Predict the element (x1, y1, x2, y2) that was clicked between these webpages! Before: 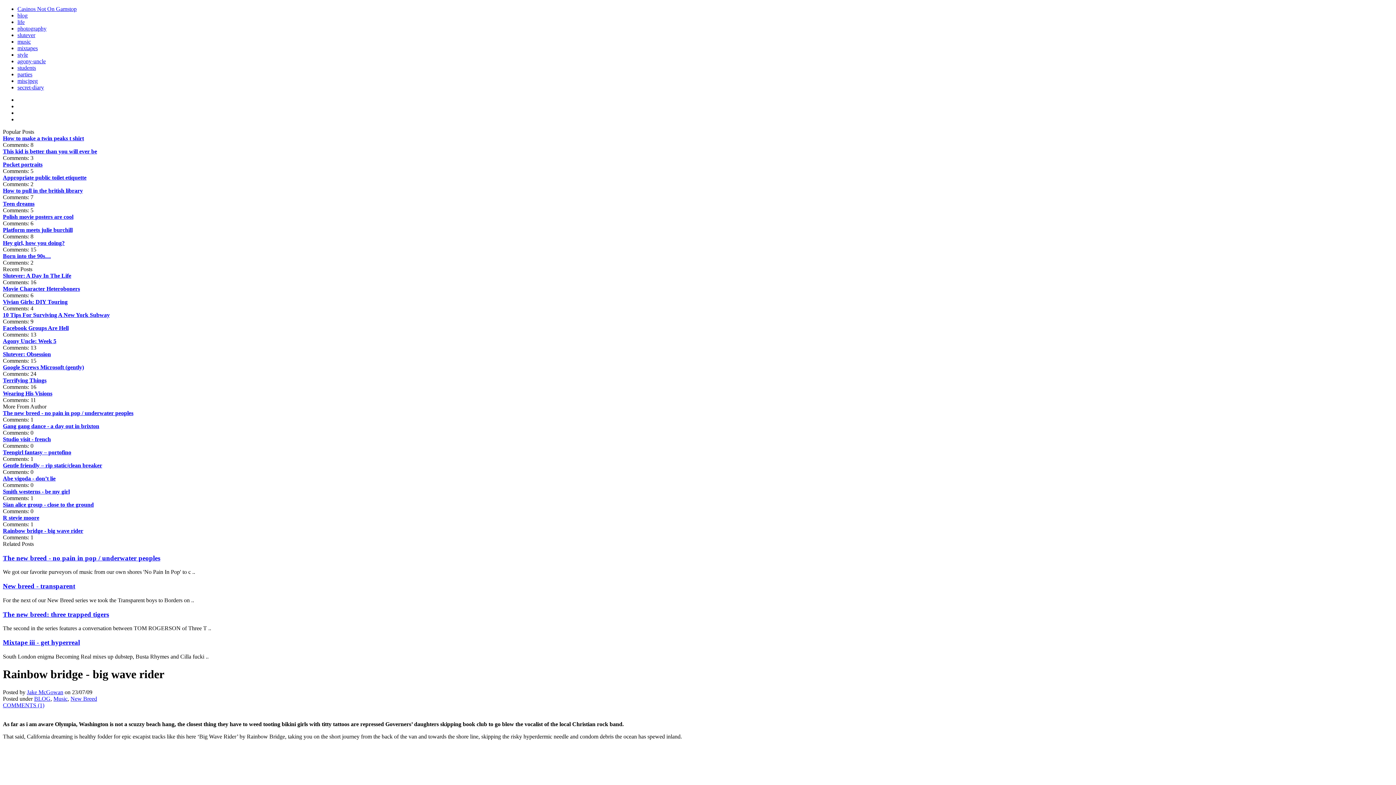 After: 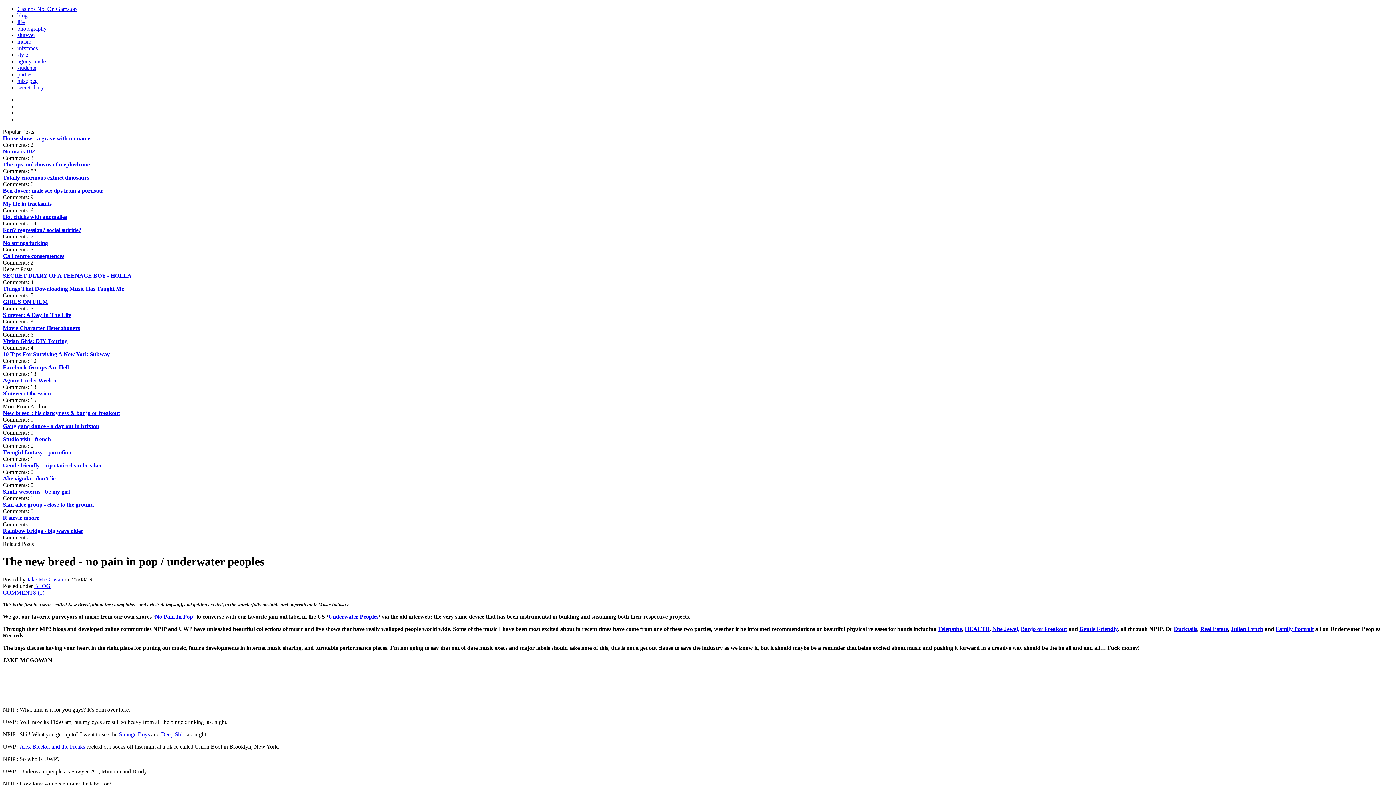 Action: bbox: (2, 410, 133, 416) label: The new breed - no pain in pop / underwater peoples